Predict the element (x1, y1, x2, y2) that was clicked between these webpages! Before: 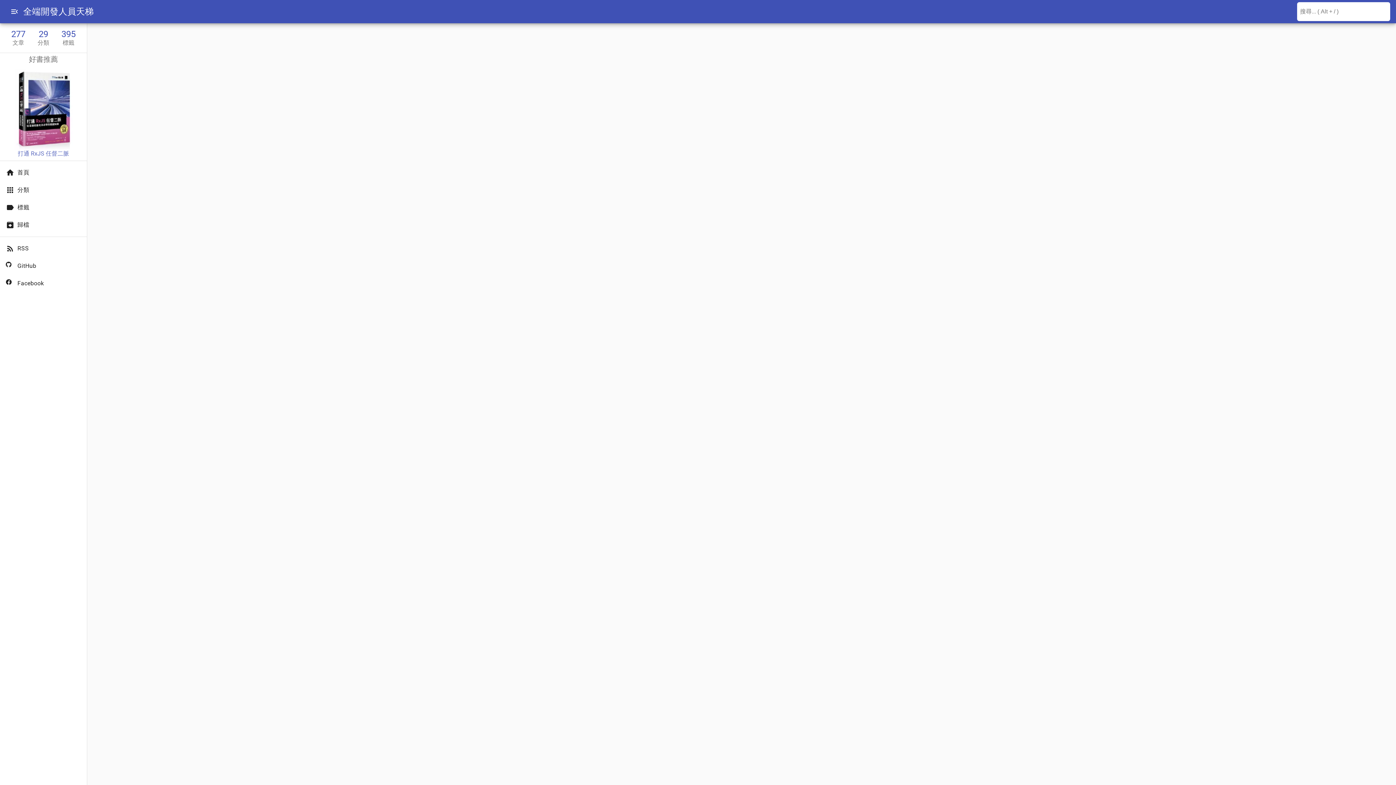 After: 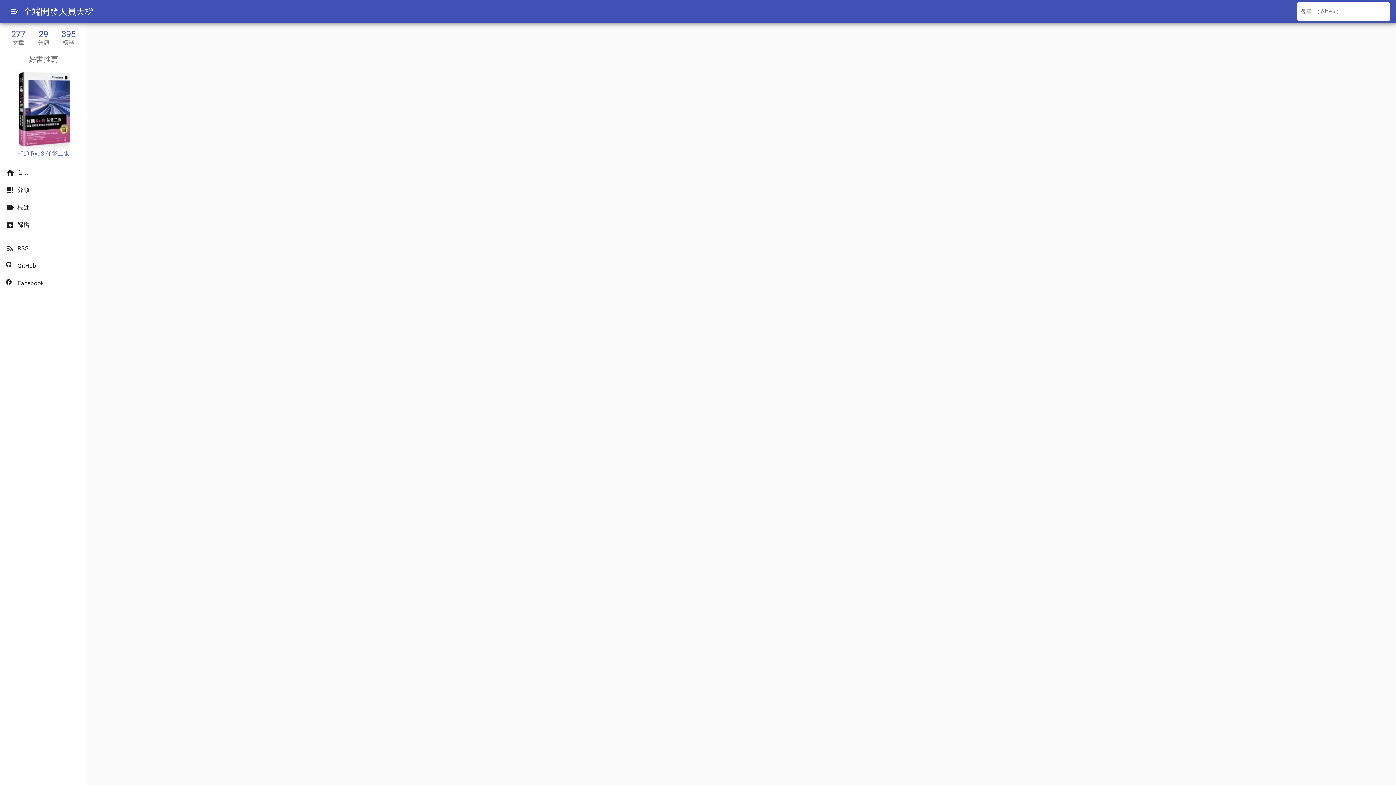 Action: label: 第 12 屆鐵人賽 bbox: (227, 159, 270, 168)